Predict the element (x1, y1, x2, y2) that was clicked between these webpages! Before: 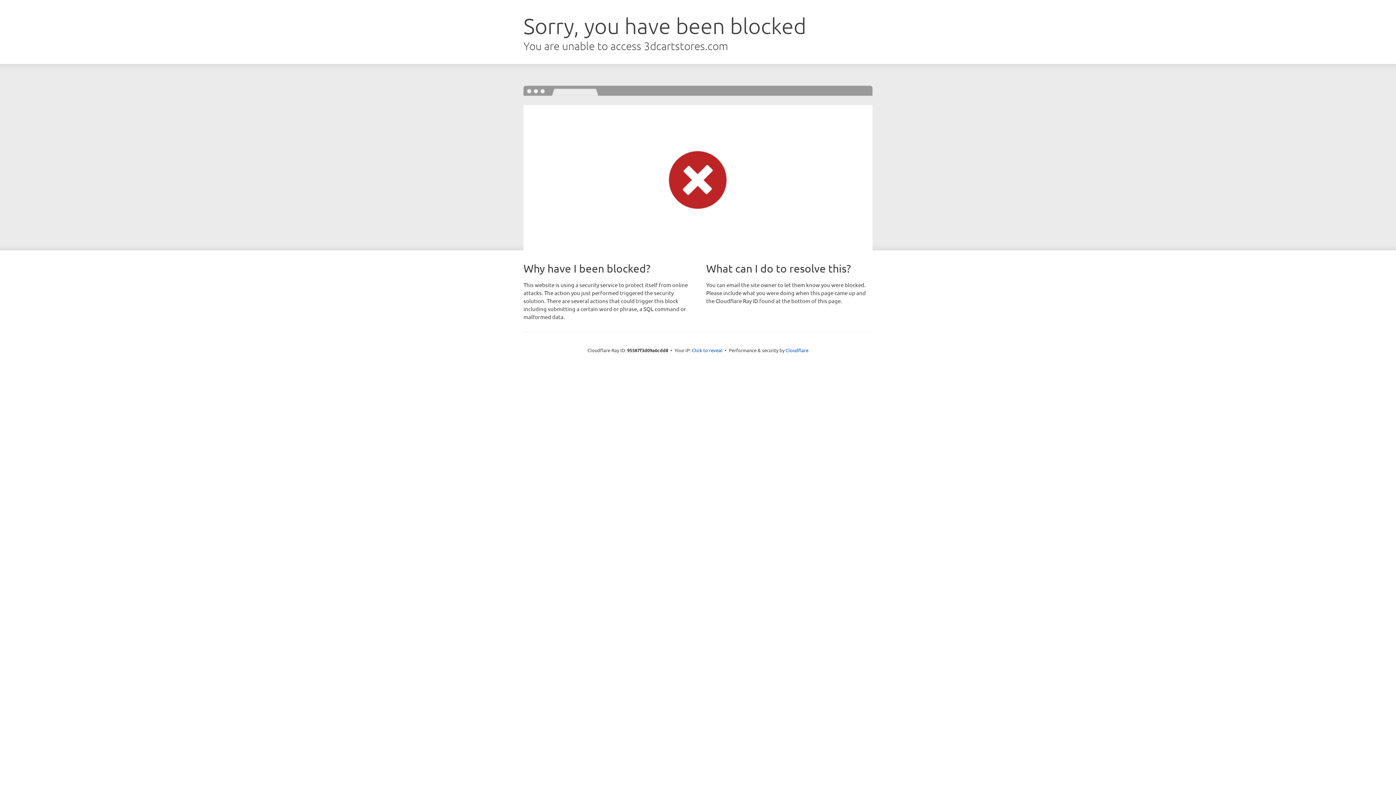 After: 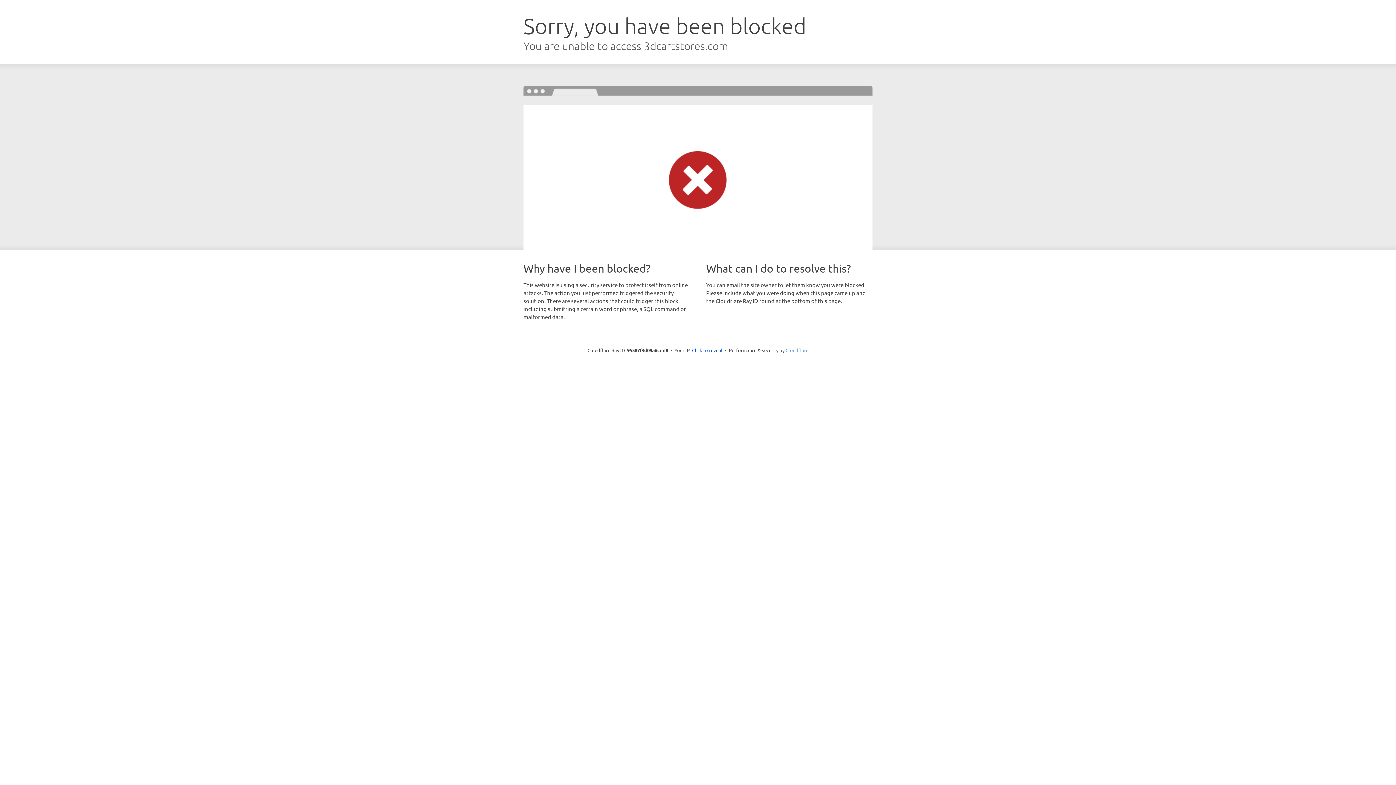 Action: label: Cloudflare bbox: (785, 347, 808, 353)